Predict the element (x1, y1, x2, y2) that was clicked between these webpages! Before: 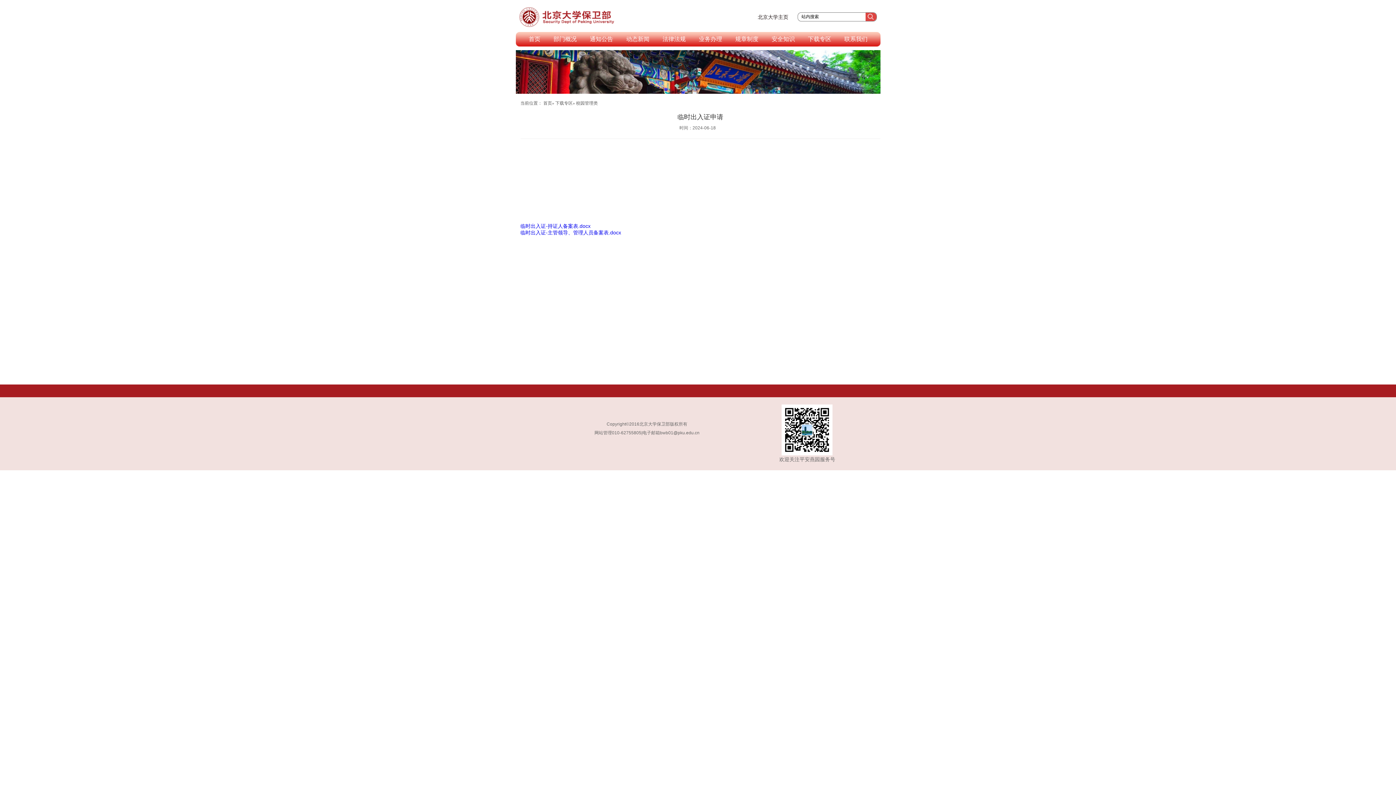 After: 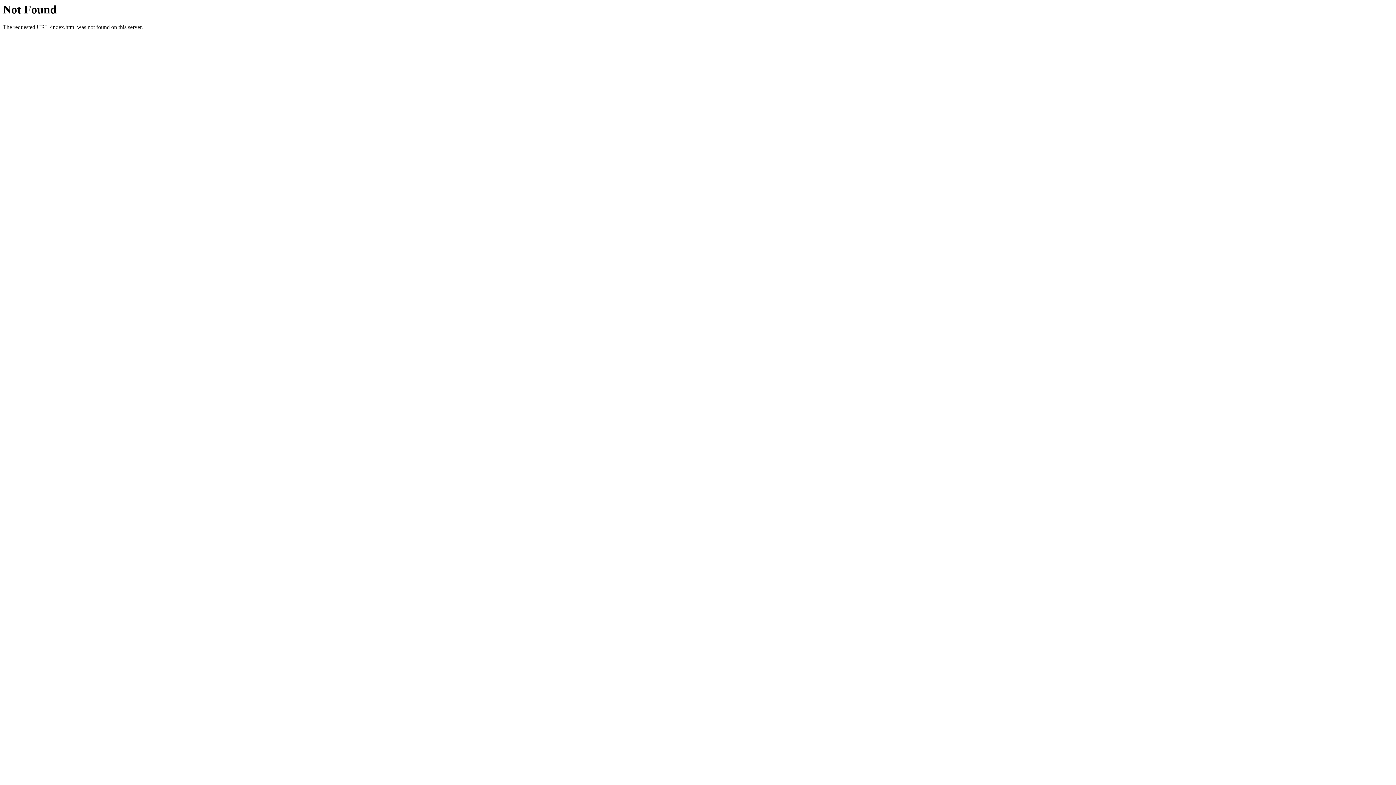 Action: bbox: (519, 22, 614, 28)